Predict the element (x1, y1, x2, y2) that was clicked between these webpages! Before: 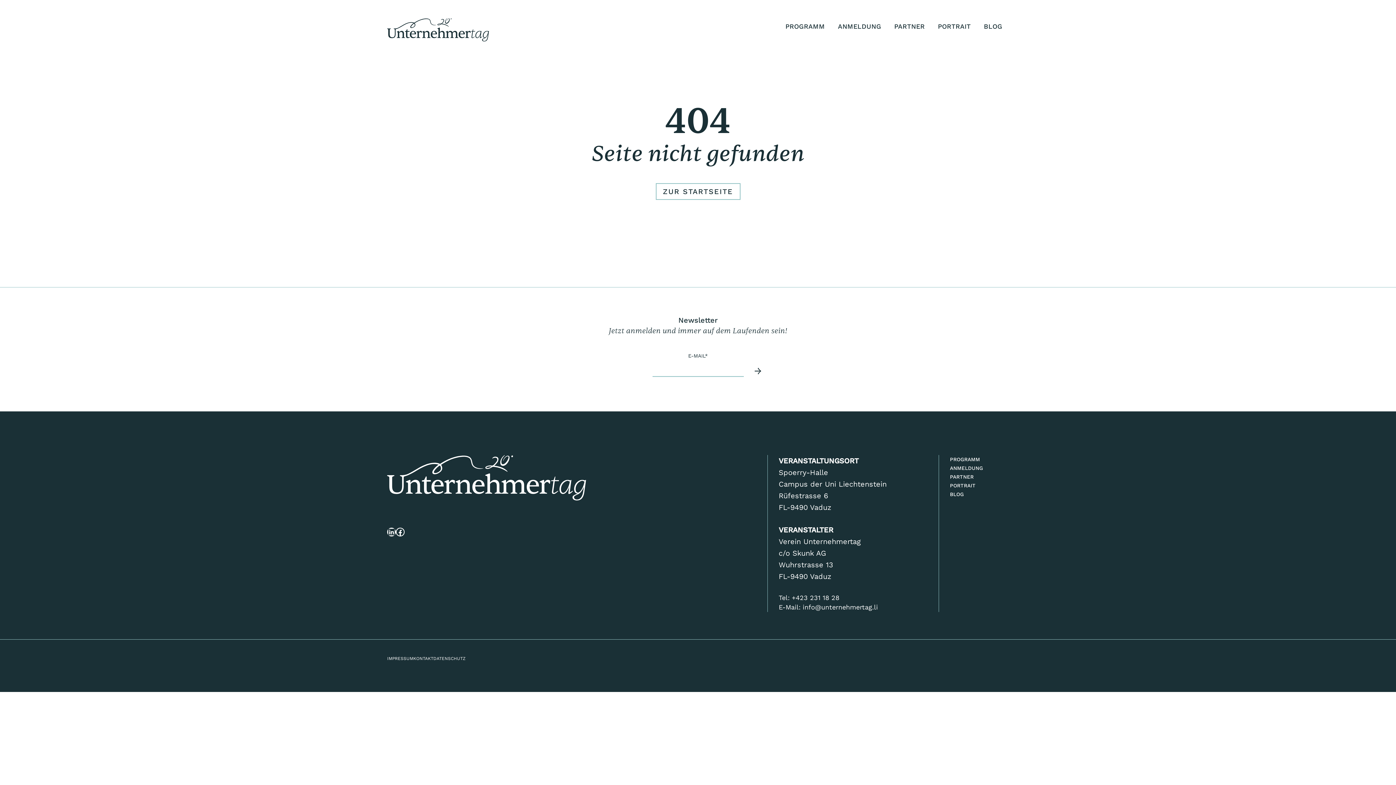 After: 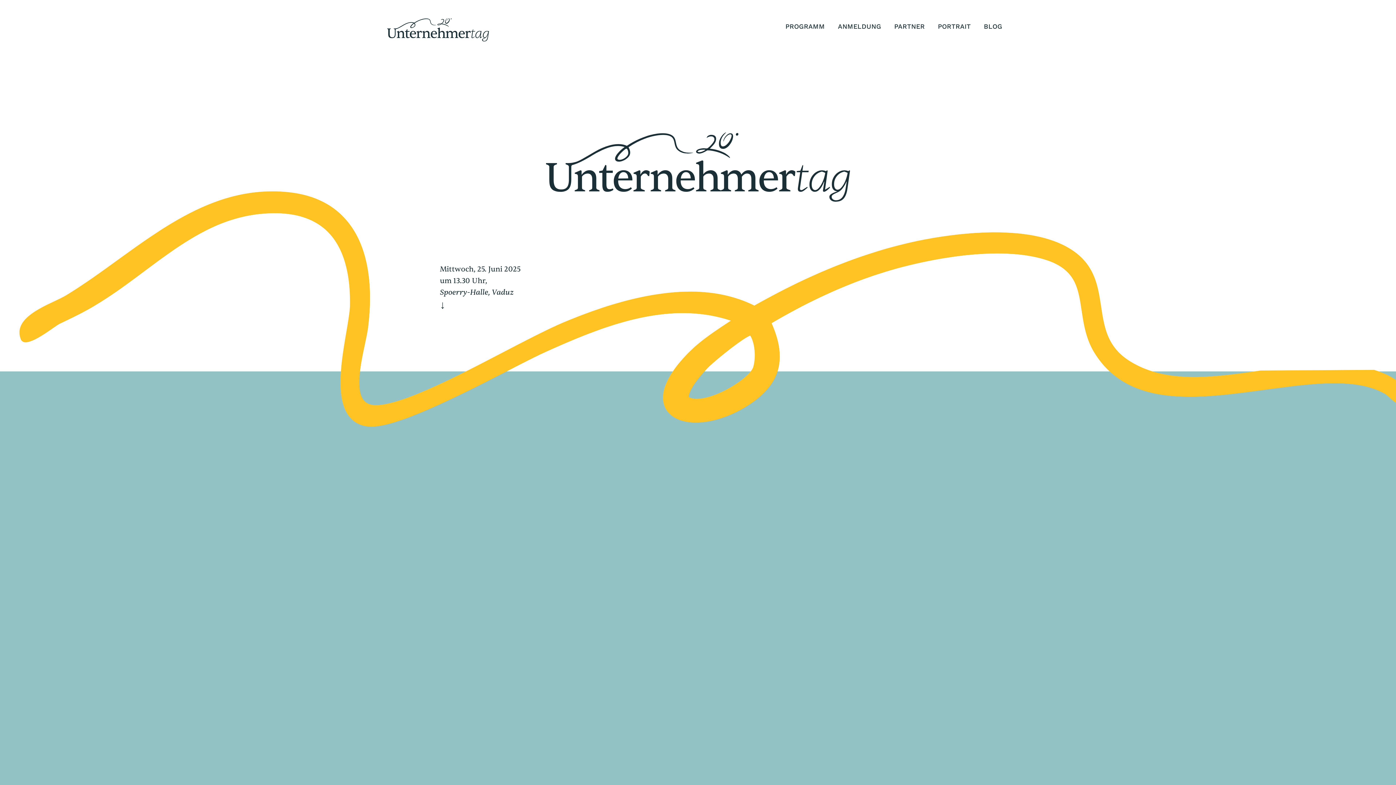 Action: bbox: (387, 24, 489, 33)